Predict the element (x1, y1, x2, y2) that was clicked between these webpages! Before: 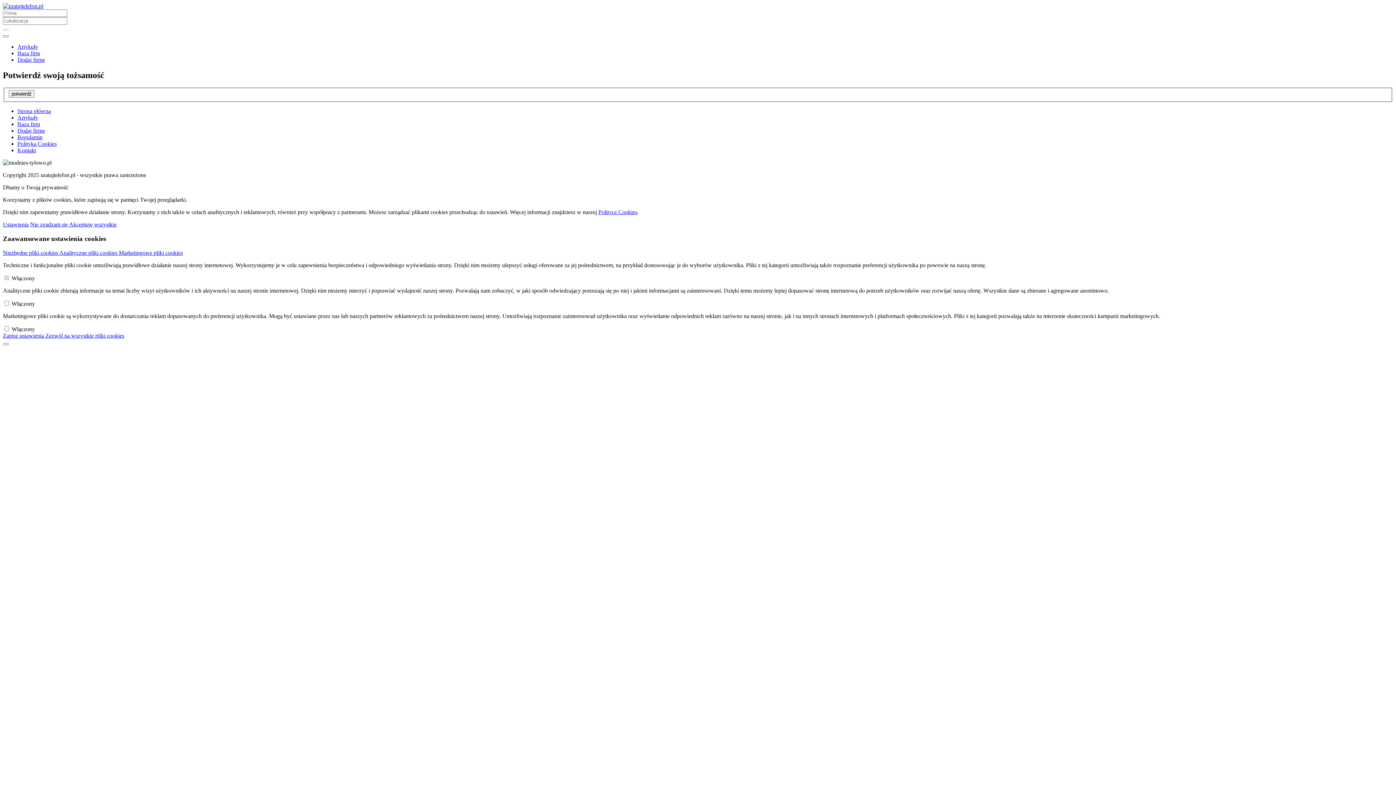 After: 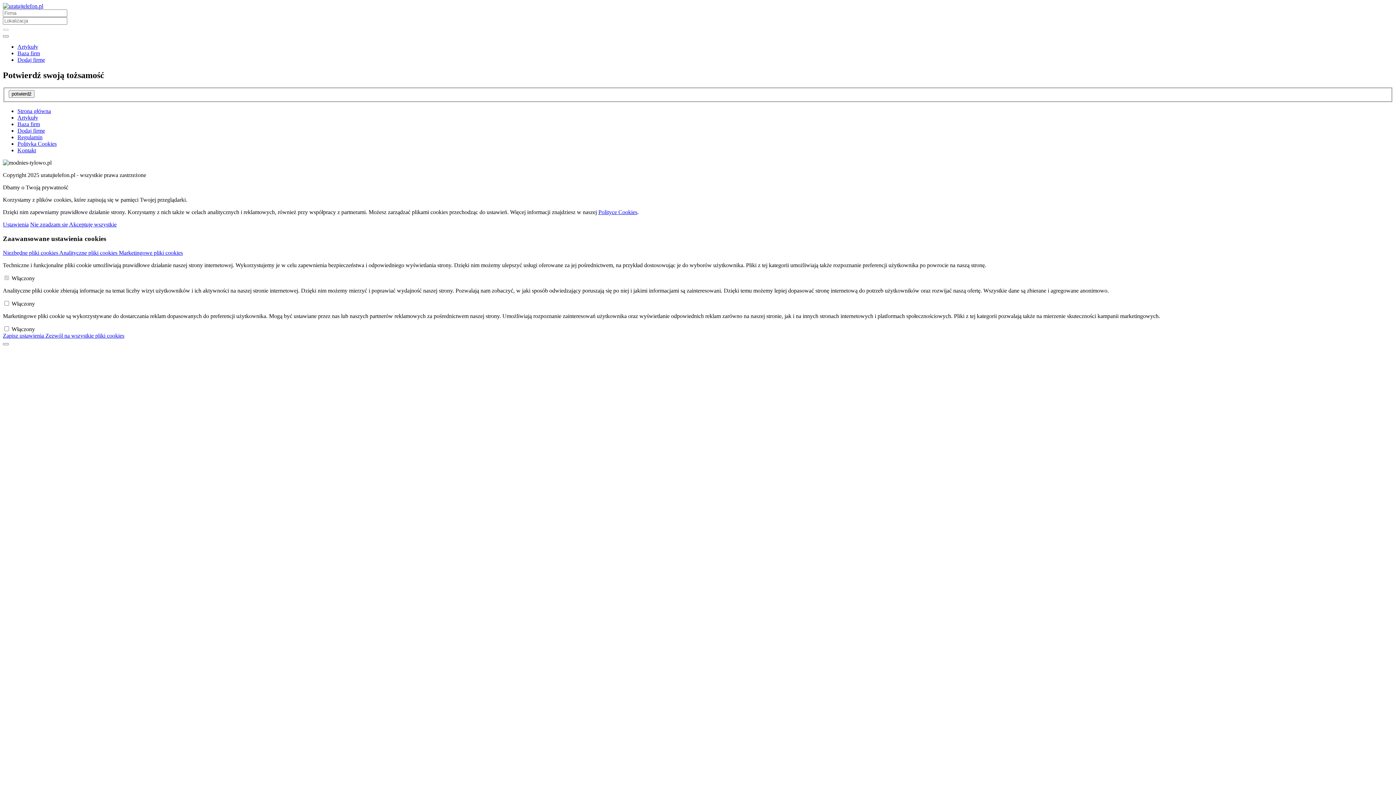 Action: bbox: (17, 114, 38, 120) label: Artykuły